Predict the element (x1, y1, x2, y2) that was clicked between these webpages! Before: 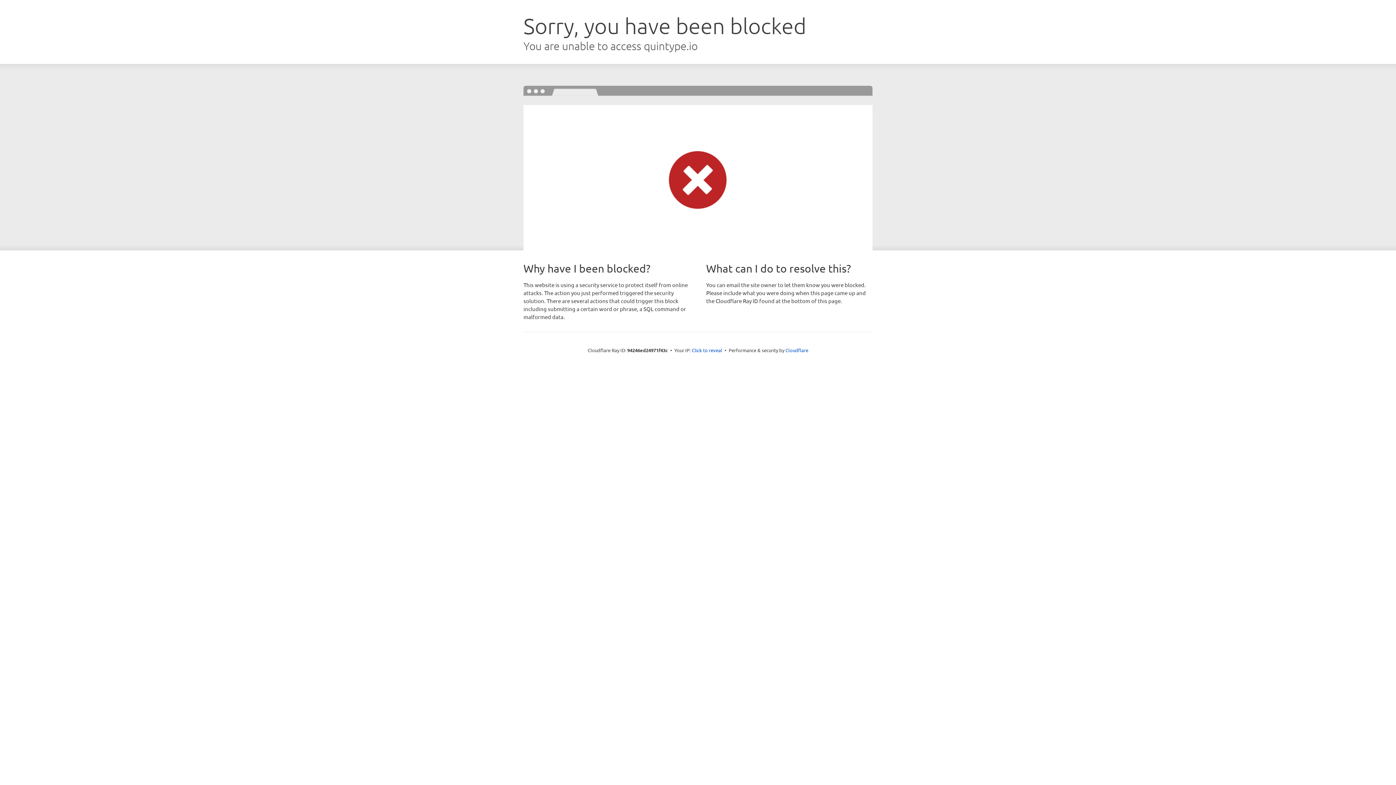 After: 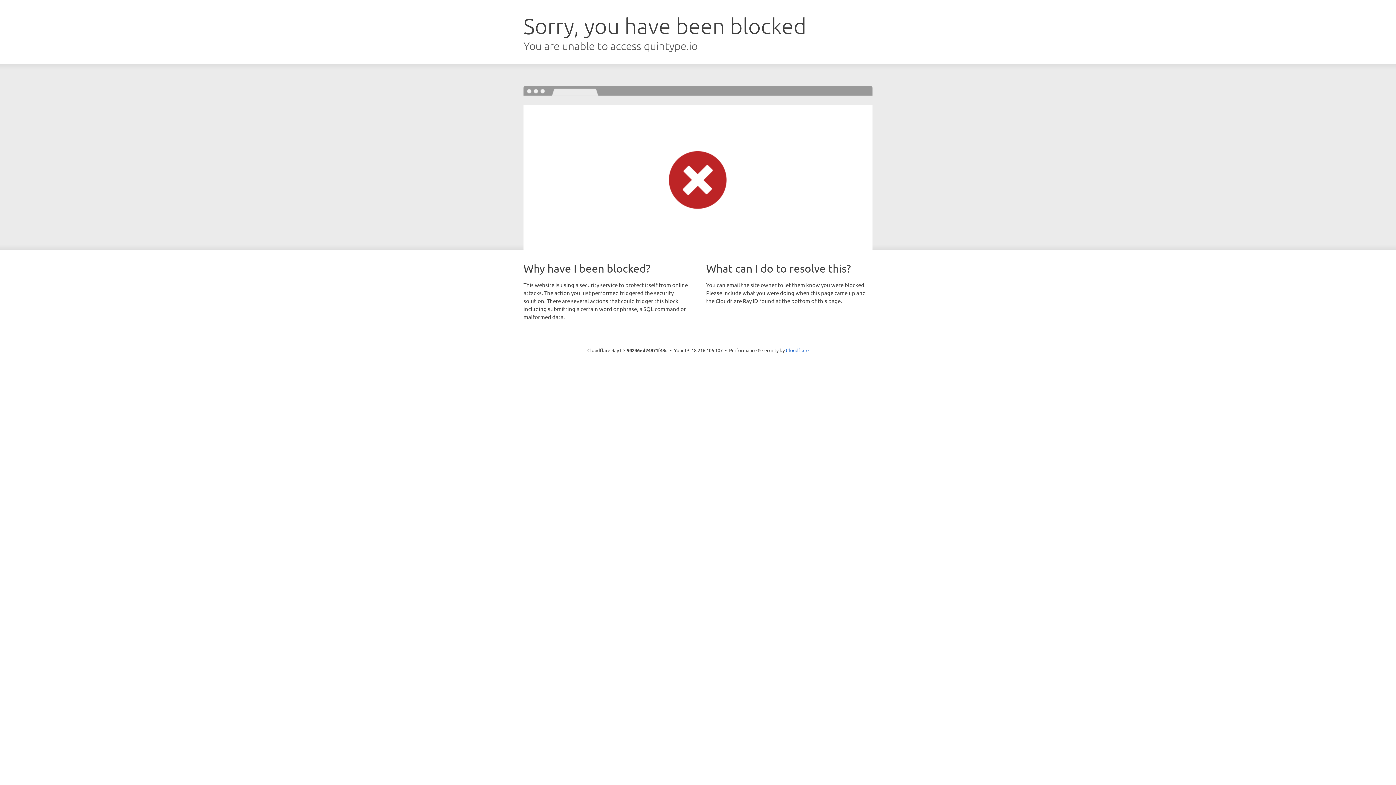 Action: label: Click to reveal bbox: (692, 346, 722, 353)